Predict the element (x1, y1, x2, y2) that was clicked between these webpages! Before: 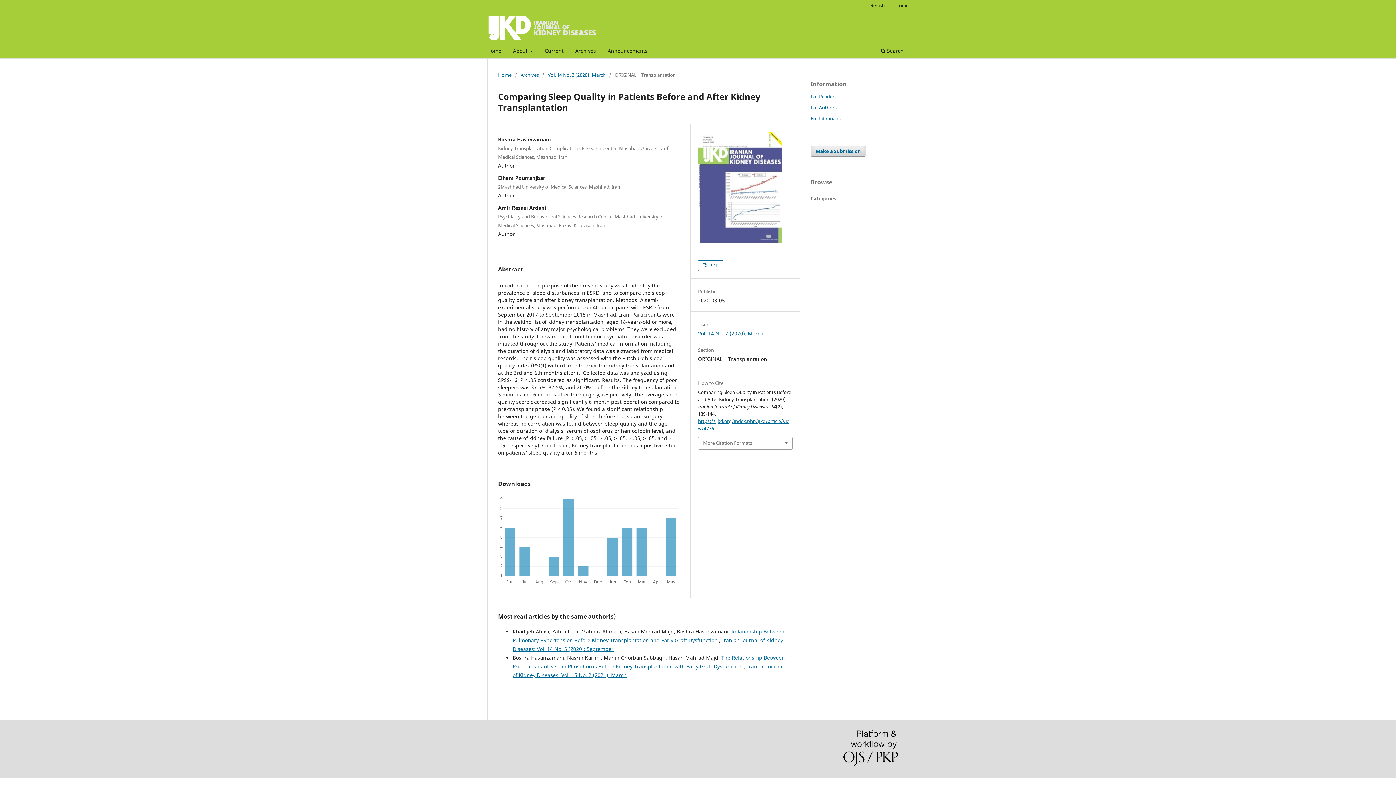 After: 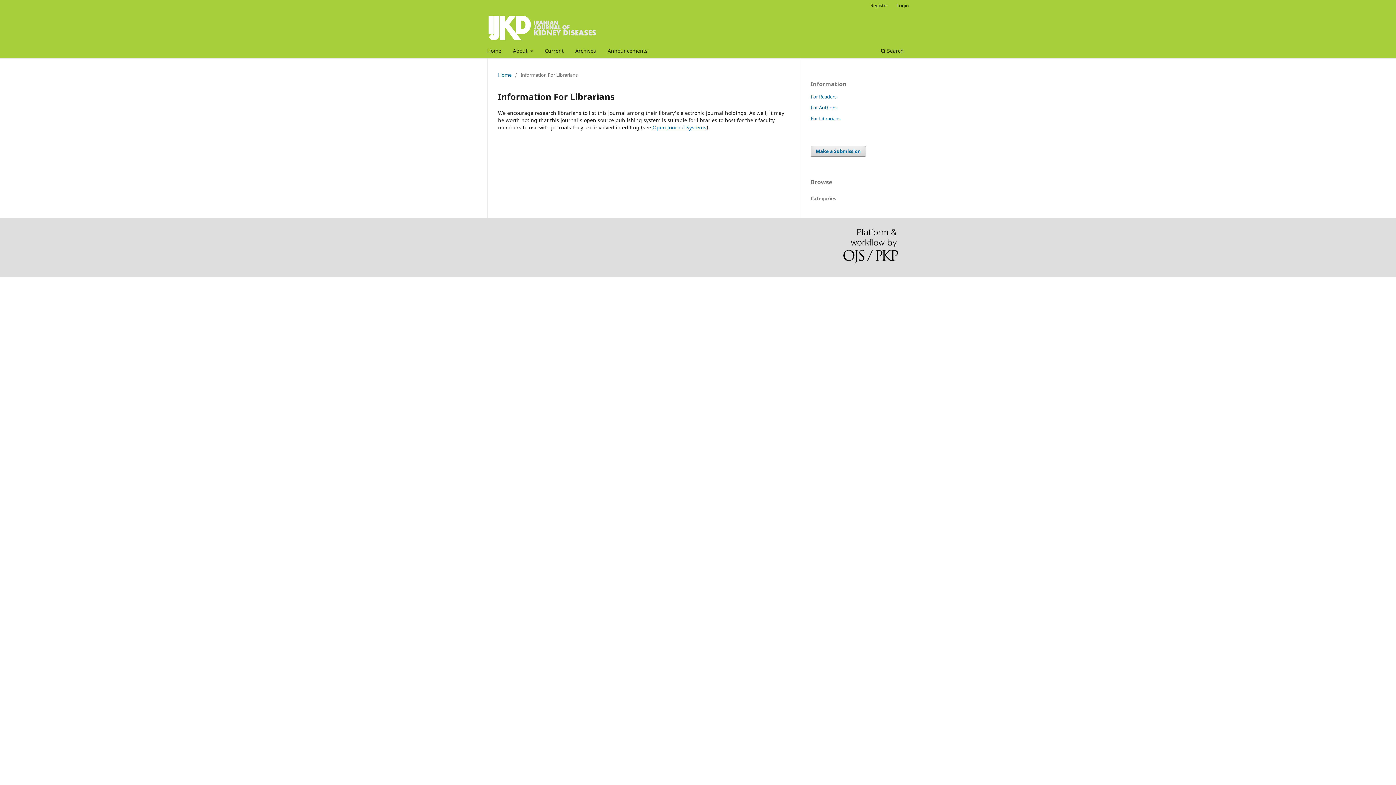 Action: bbox: (810, 115, 840, 121) label: For Librarians